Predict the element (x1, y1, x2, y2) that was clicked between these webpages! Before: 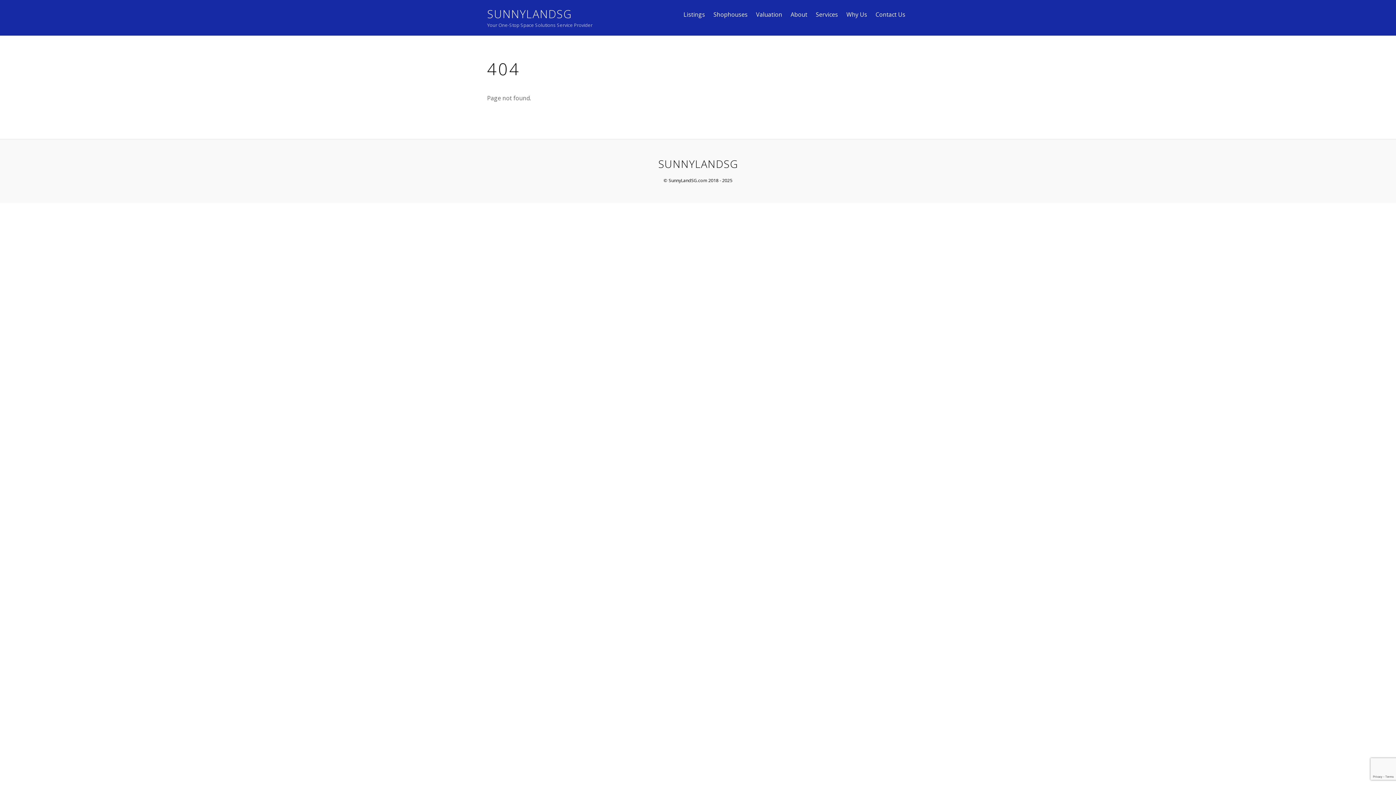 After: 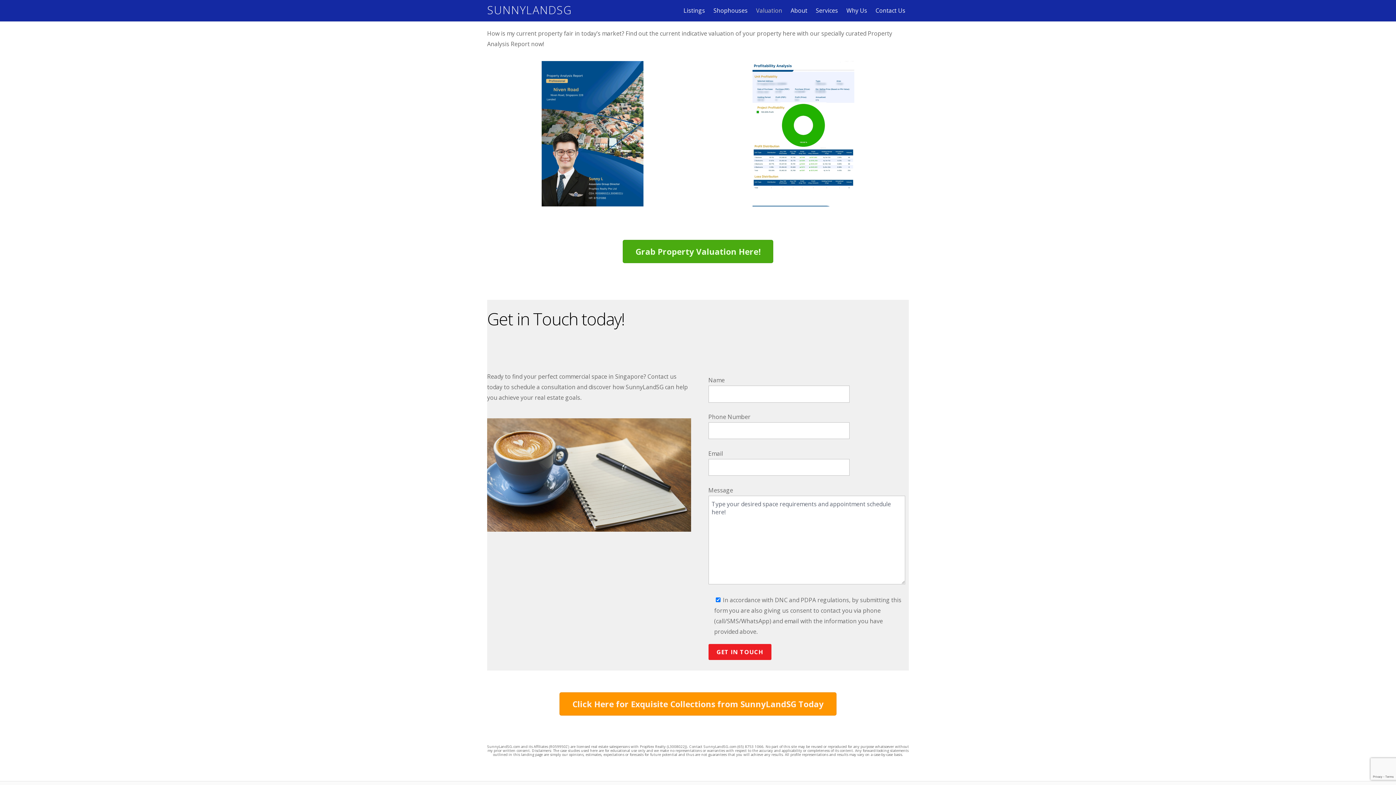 Action: label: Valuation bbox: (752, 5, 785, 23)